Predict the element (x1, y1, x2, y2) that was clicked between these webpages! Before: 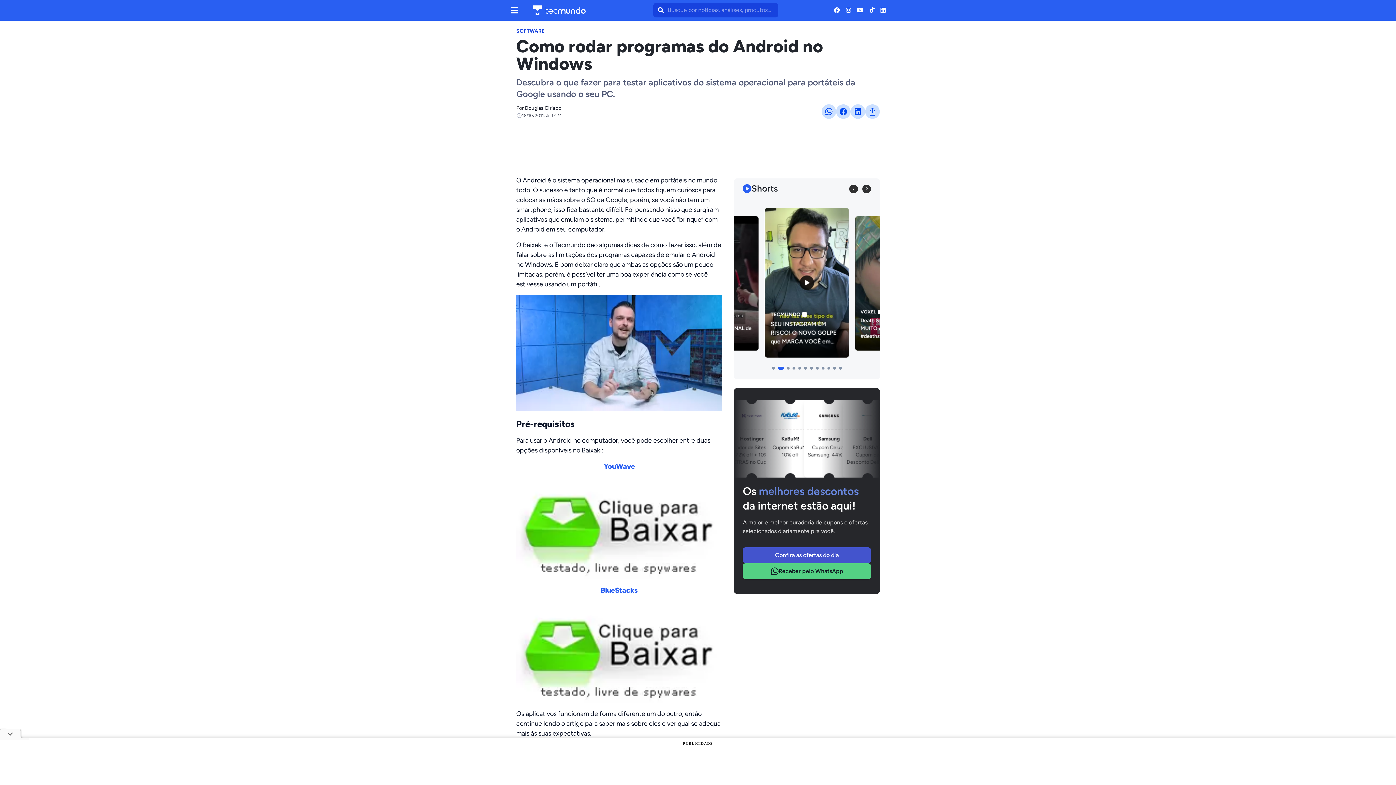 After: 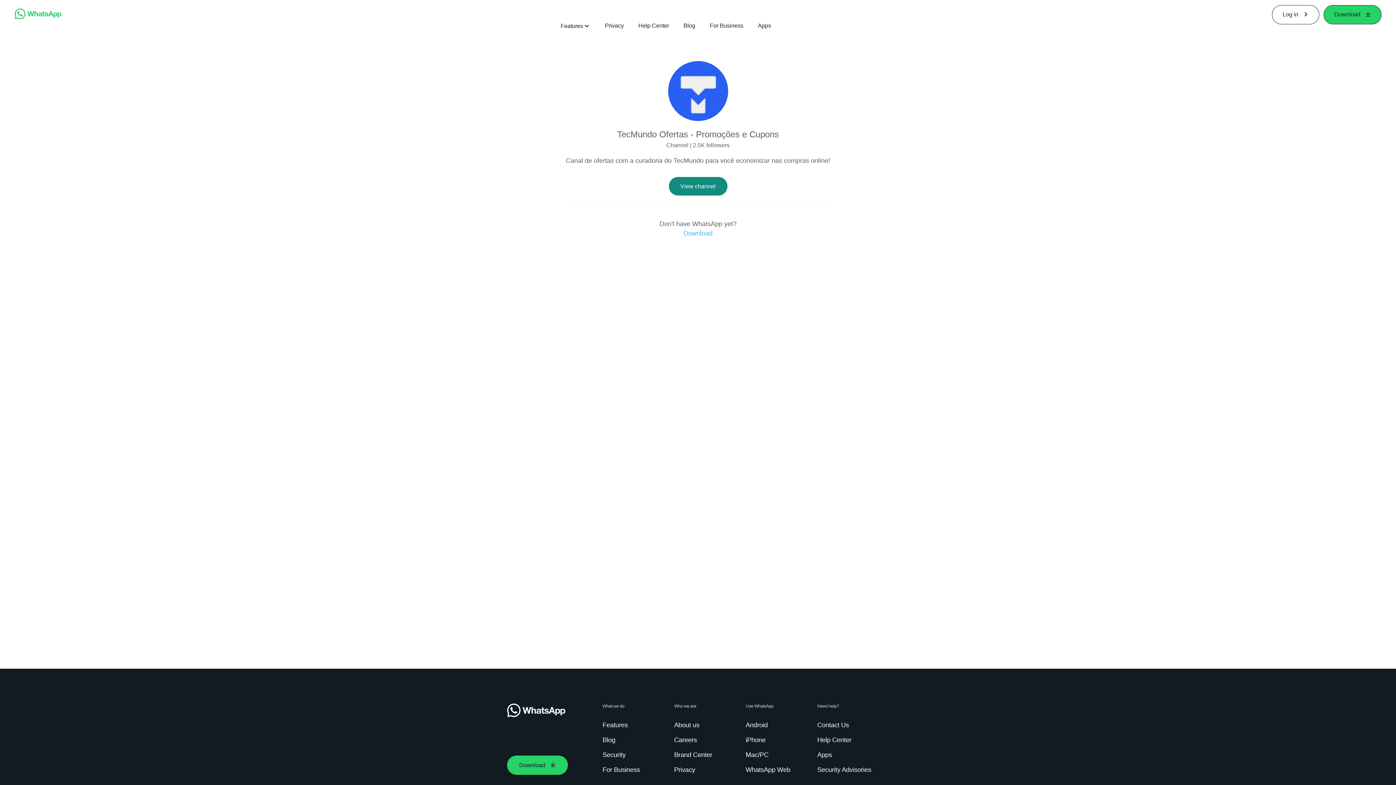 Action: label: Clique para ir para Receber pelo WhatsApp bbox: (743, 563, 871, 579)